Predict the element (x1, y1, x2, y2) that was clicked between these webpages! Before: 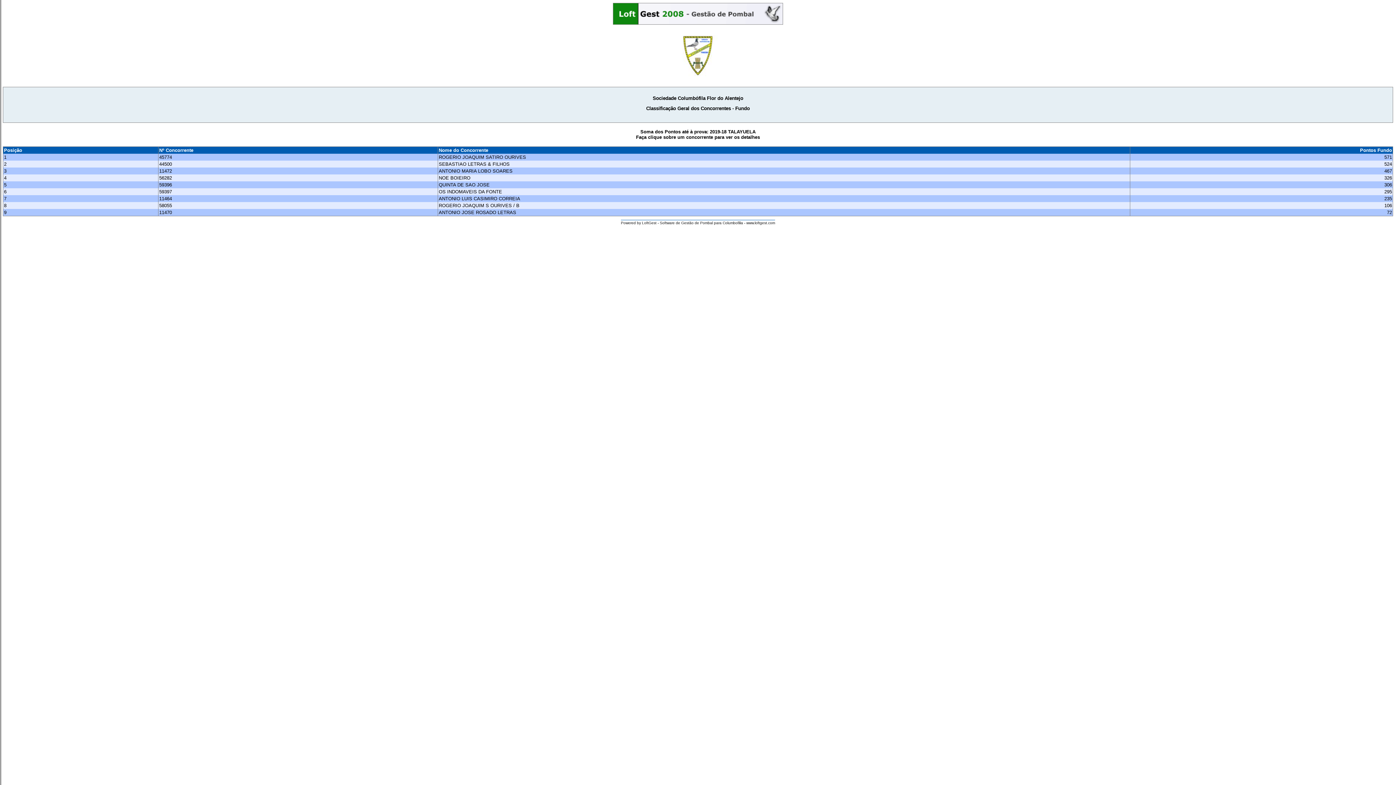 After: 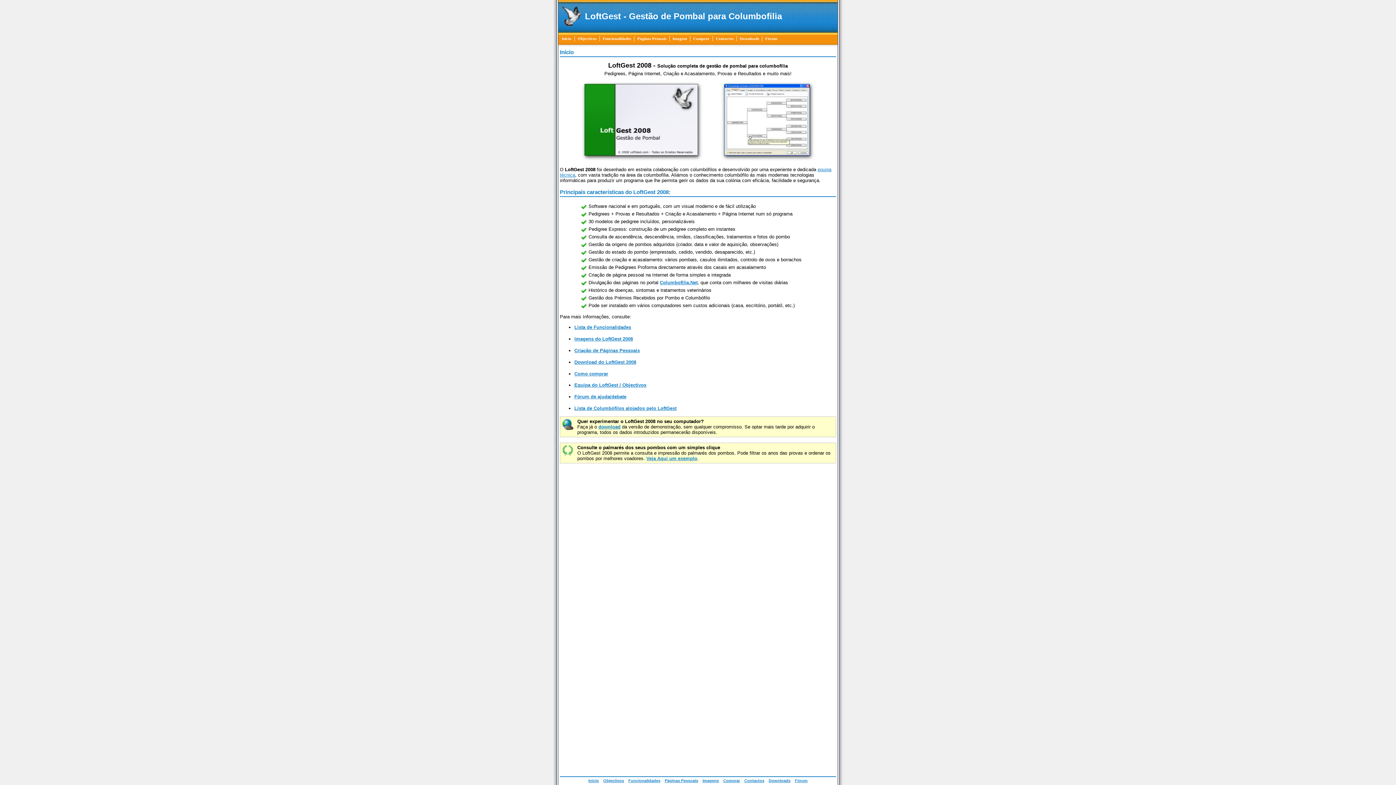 Action: bbox: (621, 219, 775, 225) label: Powered by LoftGest - Software de Gestão de Pombal para Columbofilia - www.loftgest.com